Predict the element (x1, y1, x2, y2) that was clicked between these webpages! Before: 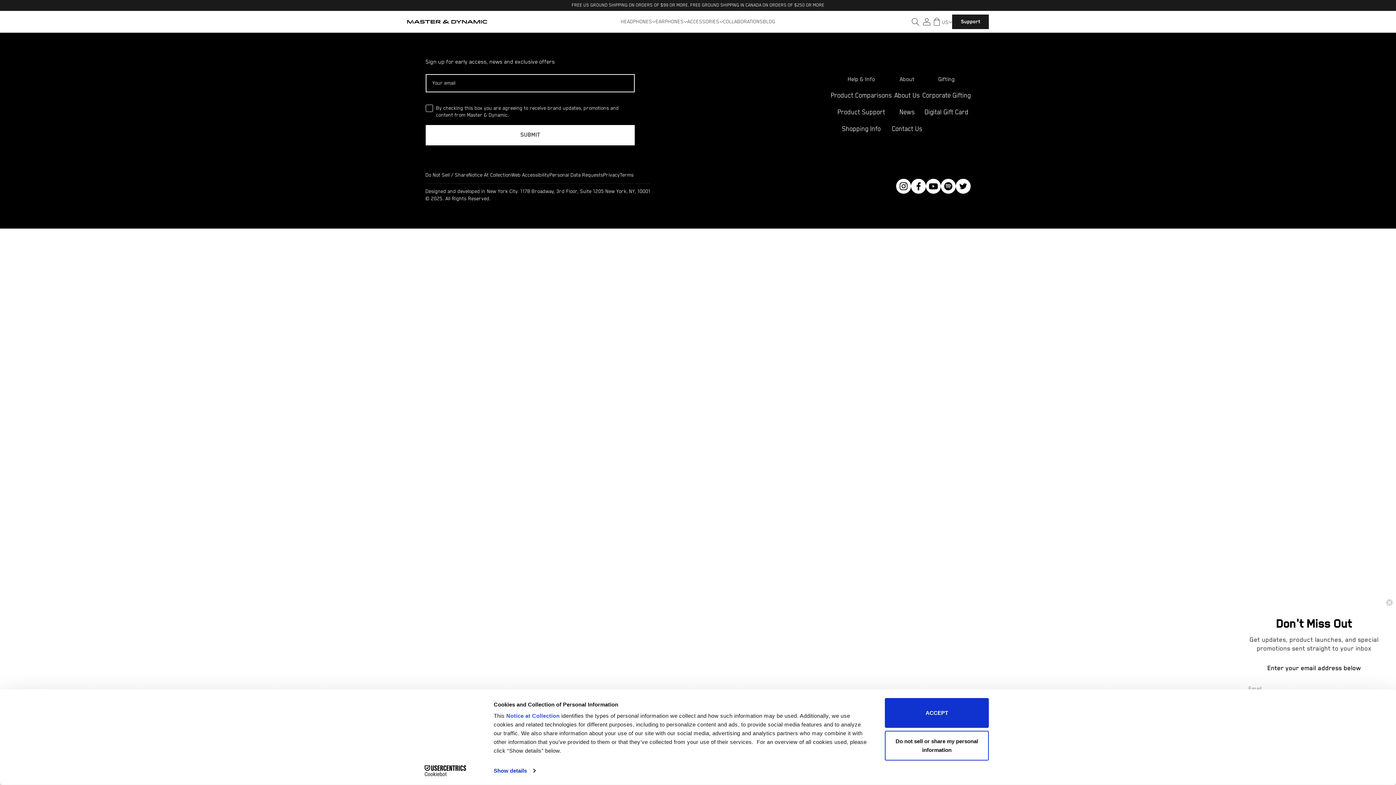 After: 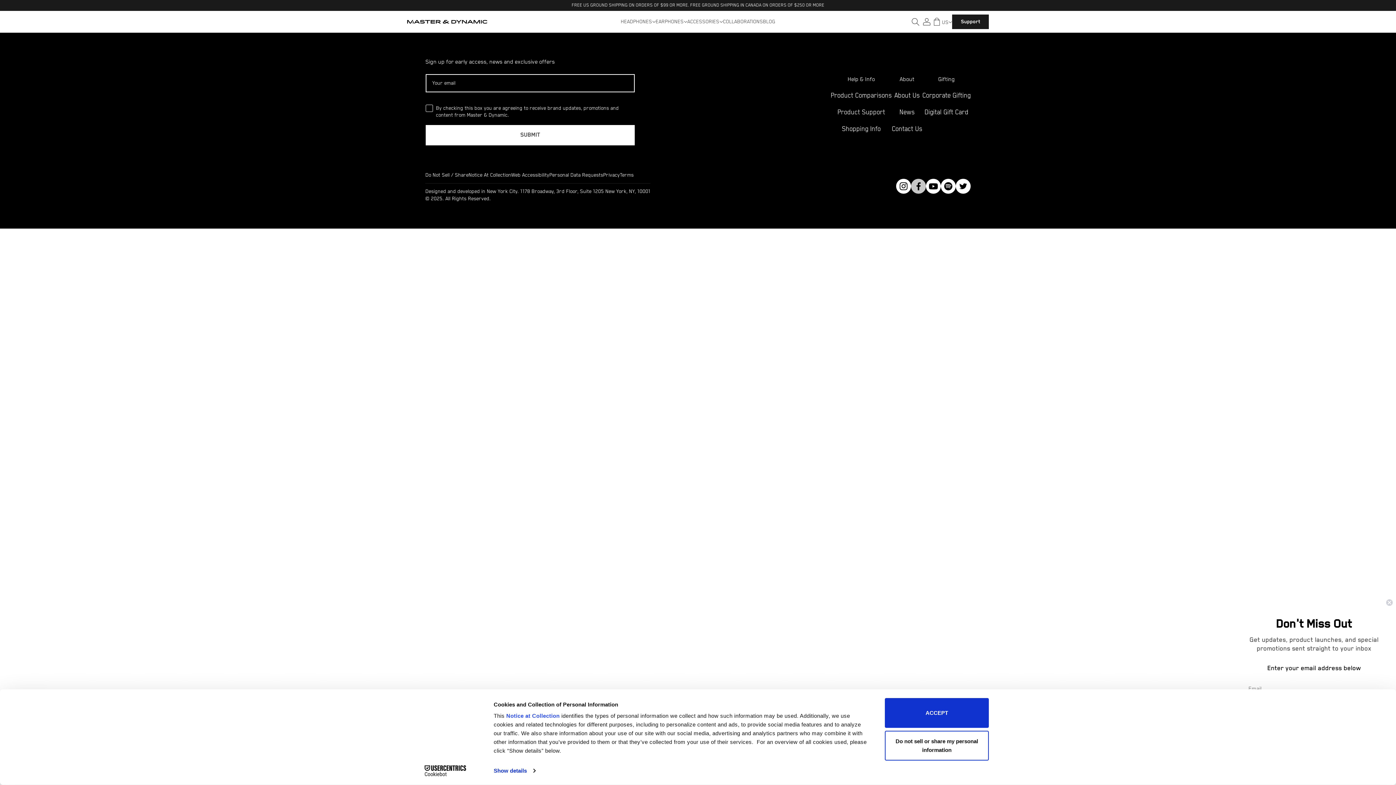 Action: bbox: (911, 178, 926, 193) label: Follow on Facebook